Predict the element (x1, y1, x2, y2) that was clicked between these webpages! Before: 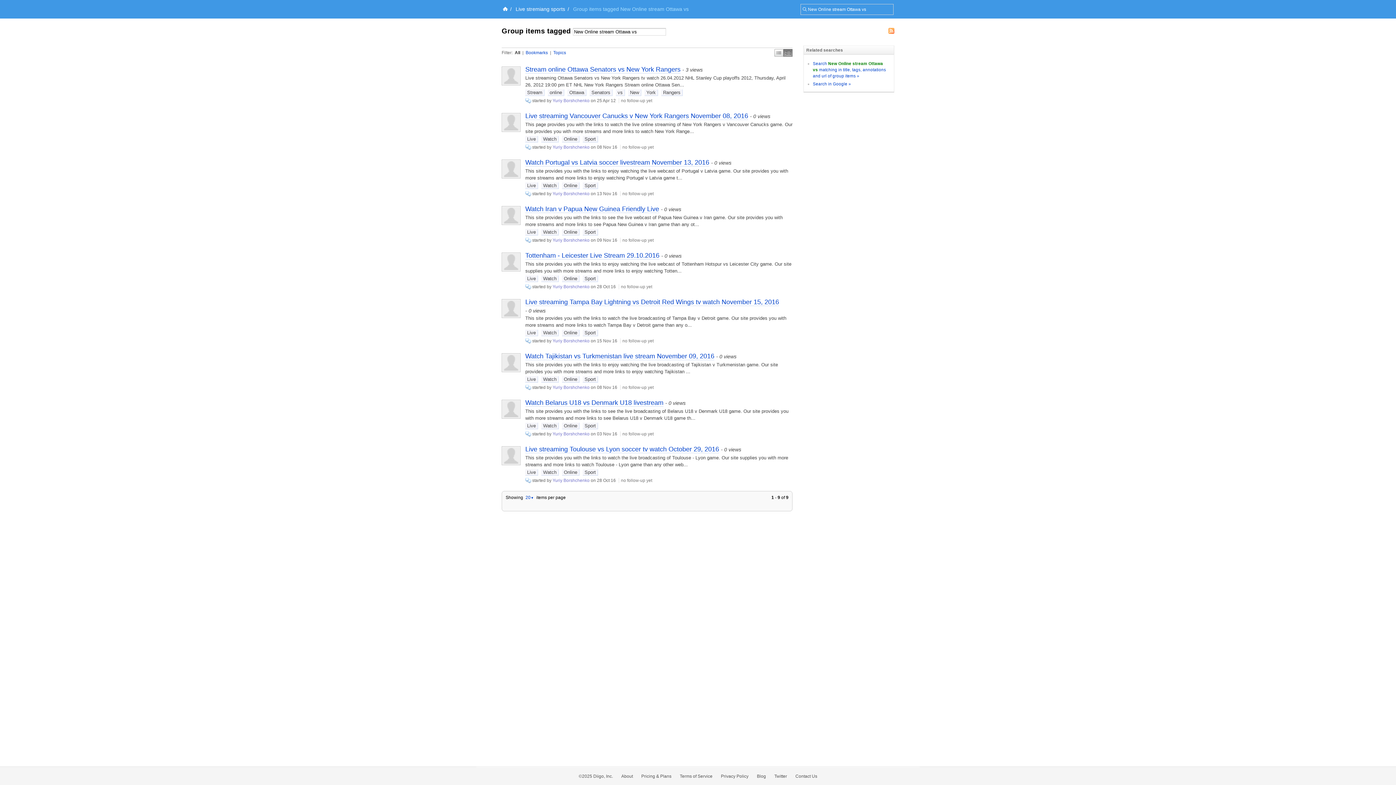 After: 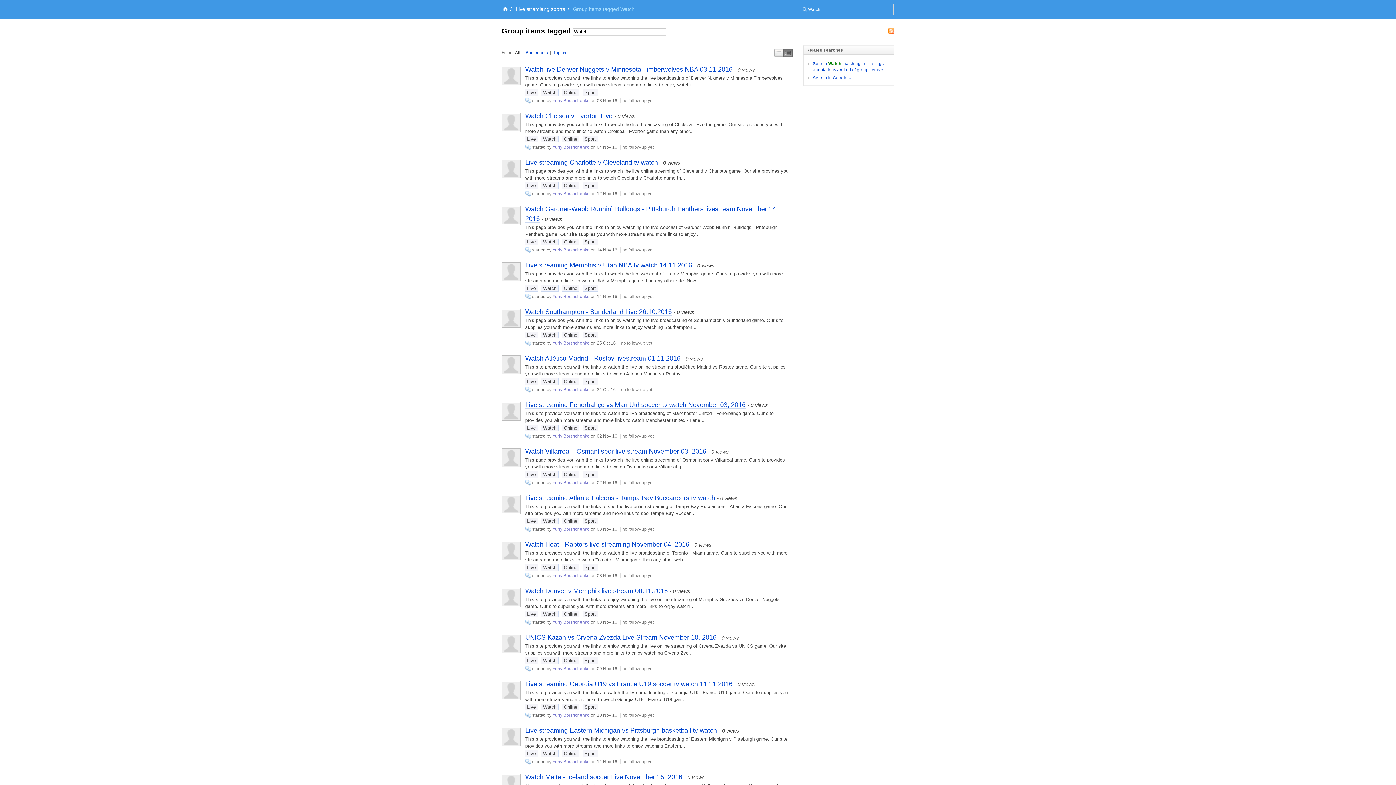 Action: label: Watch bbox: (541, 135, 558, 142)